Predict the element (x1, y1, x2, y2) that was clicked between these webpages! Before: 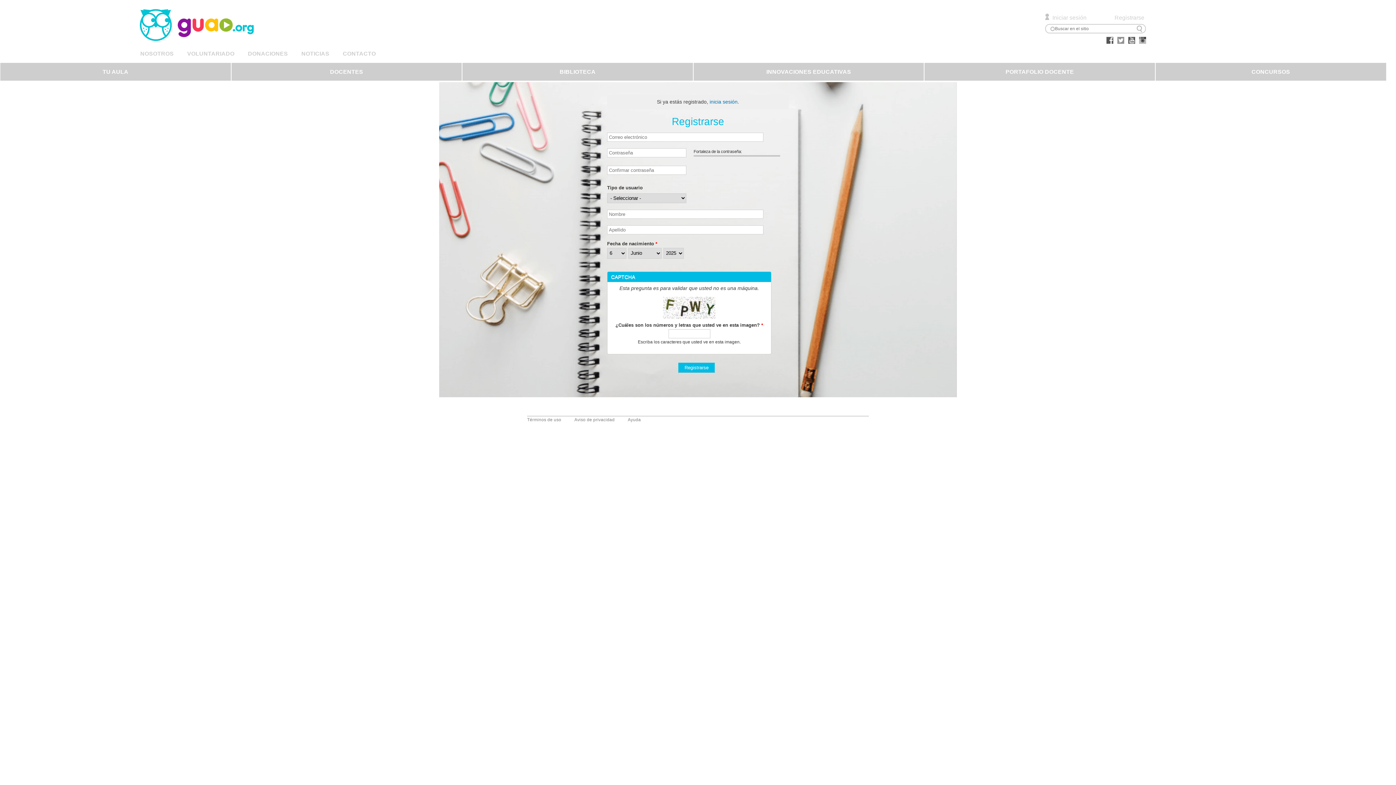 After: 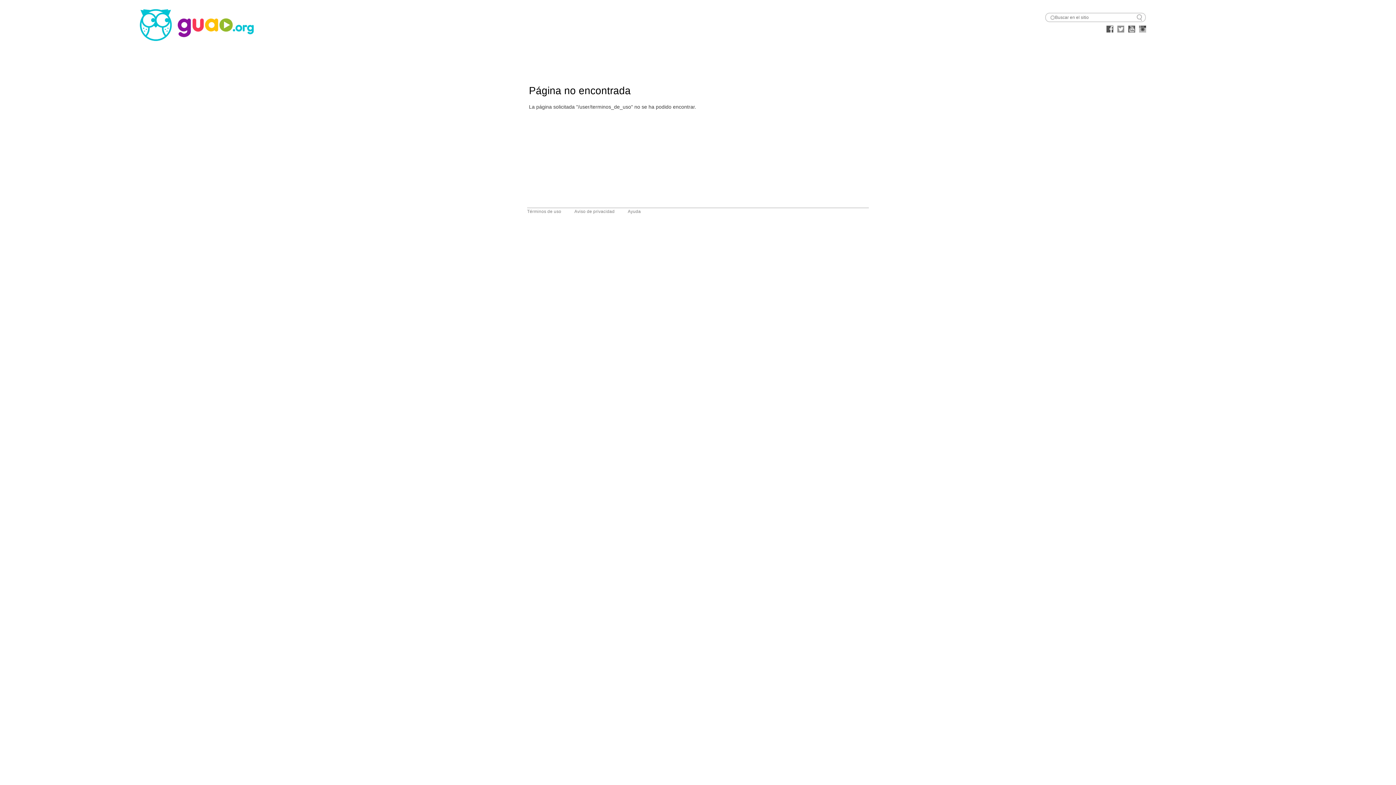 Action: label: Términos de uso bbox: (527, 417, 561, 422)